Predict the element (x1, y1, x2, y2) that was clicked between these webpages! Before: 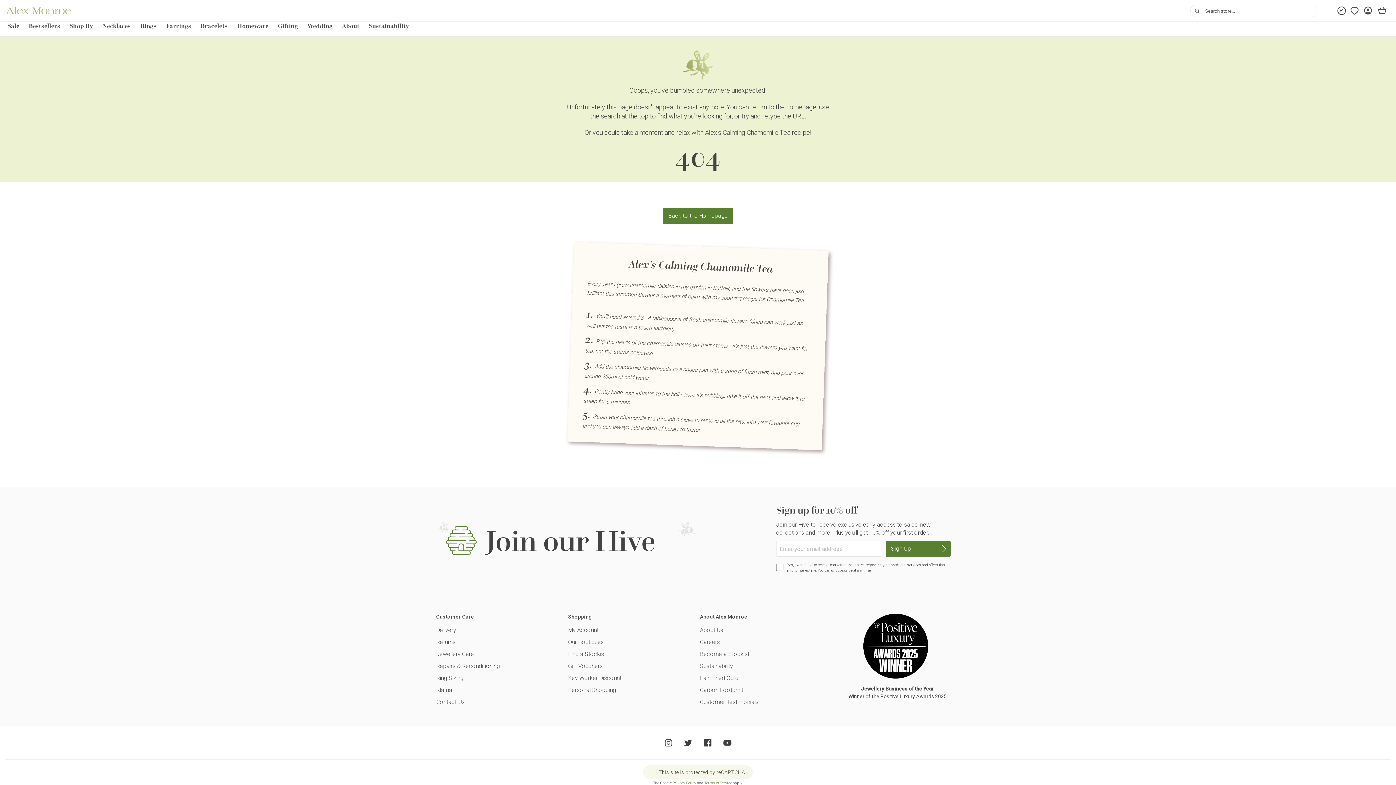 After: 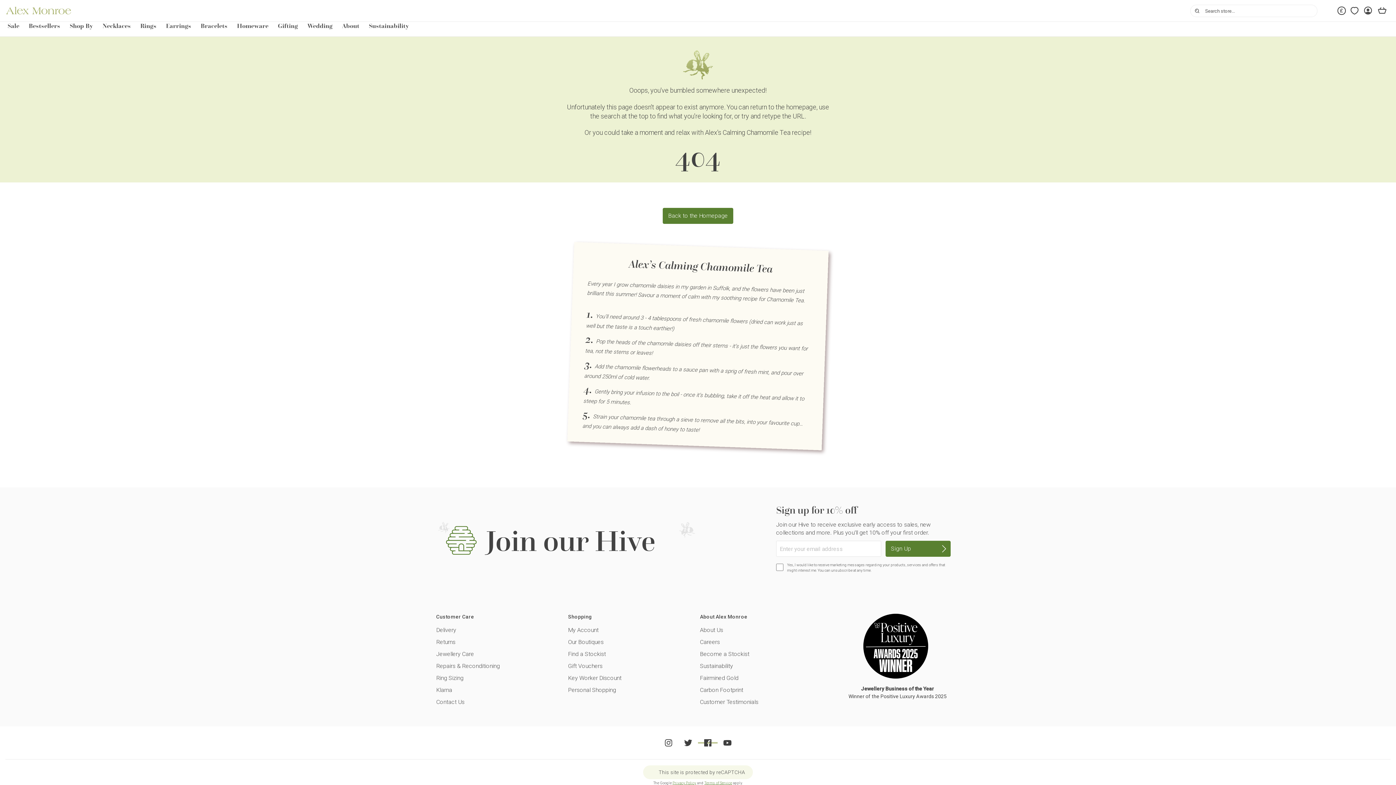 Action: bbox: (698, 739, 717, 746)